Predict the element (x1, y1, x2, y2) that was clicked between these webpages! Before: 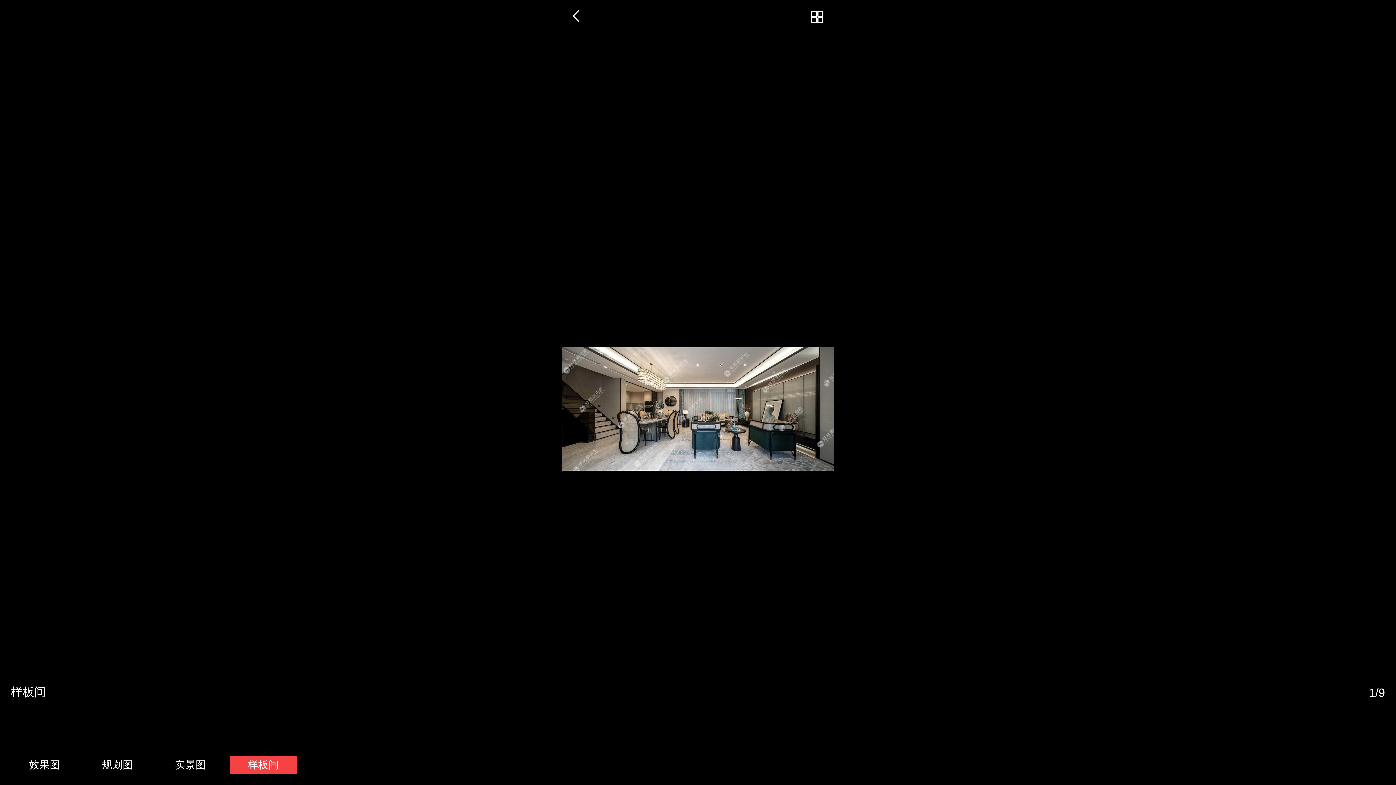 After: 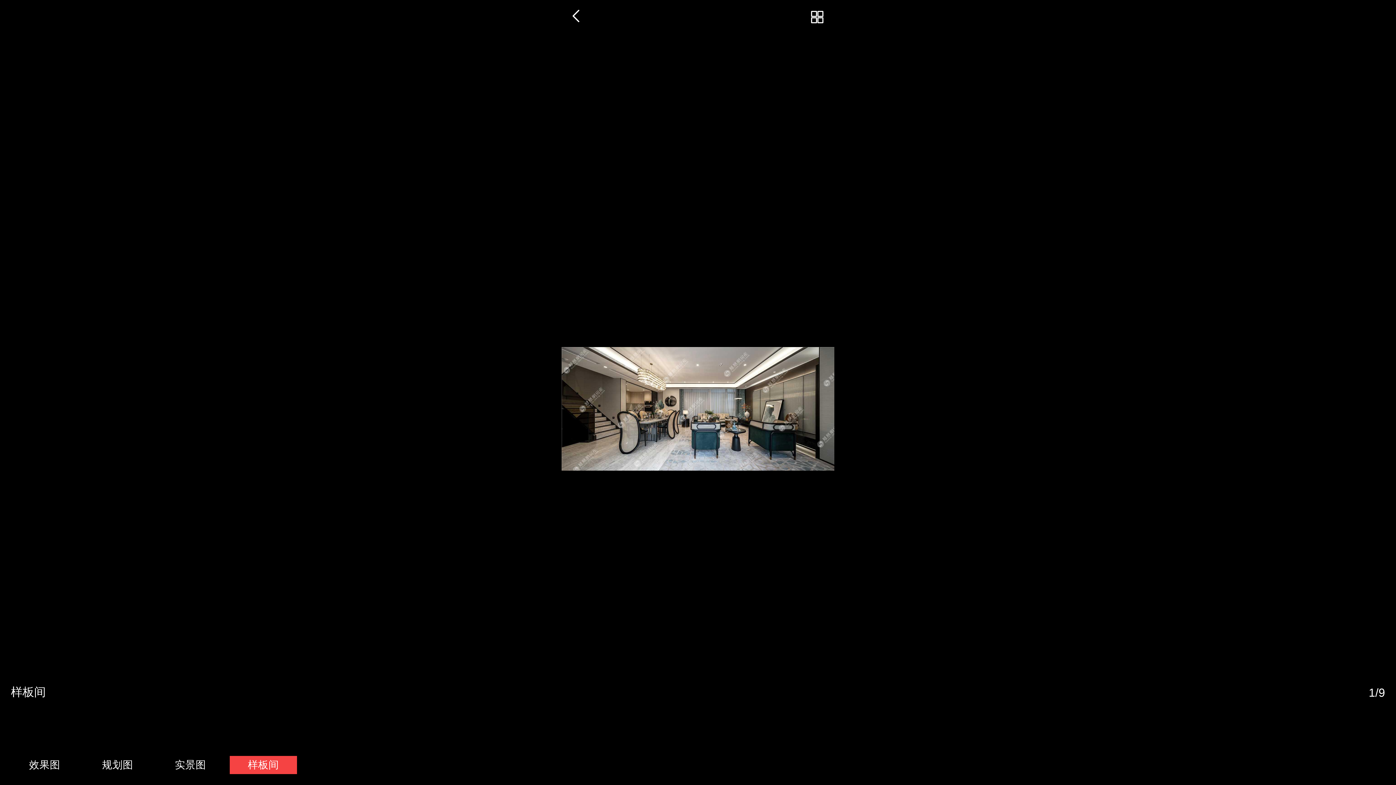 Action: bbox: (229, 756, 297, 774) label: 样板间